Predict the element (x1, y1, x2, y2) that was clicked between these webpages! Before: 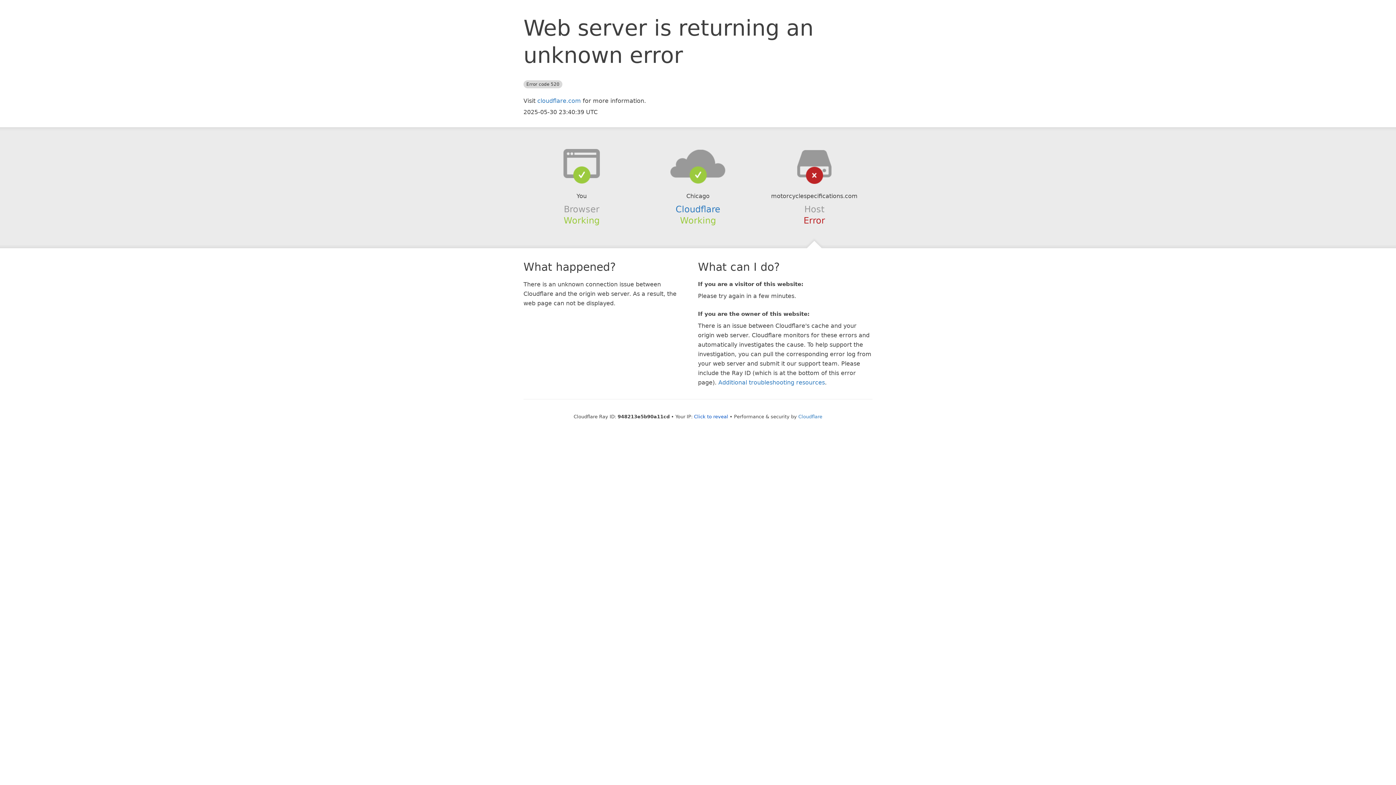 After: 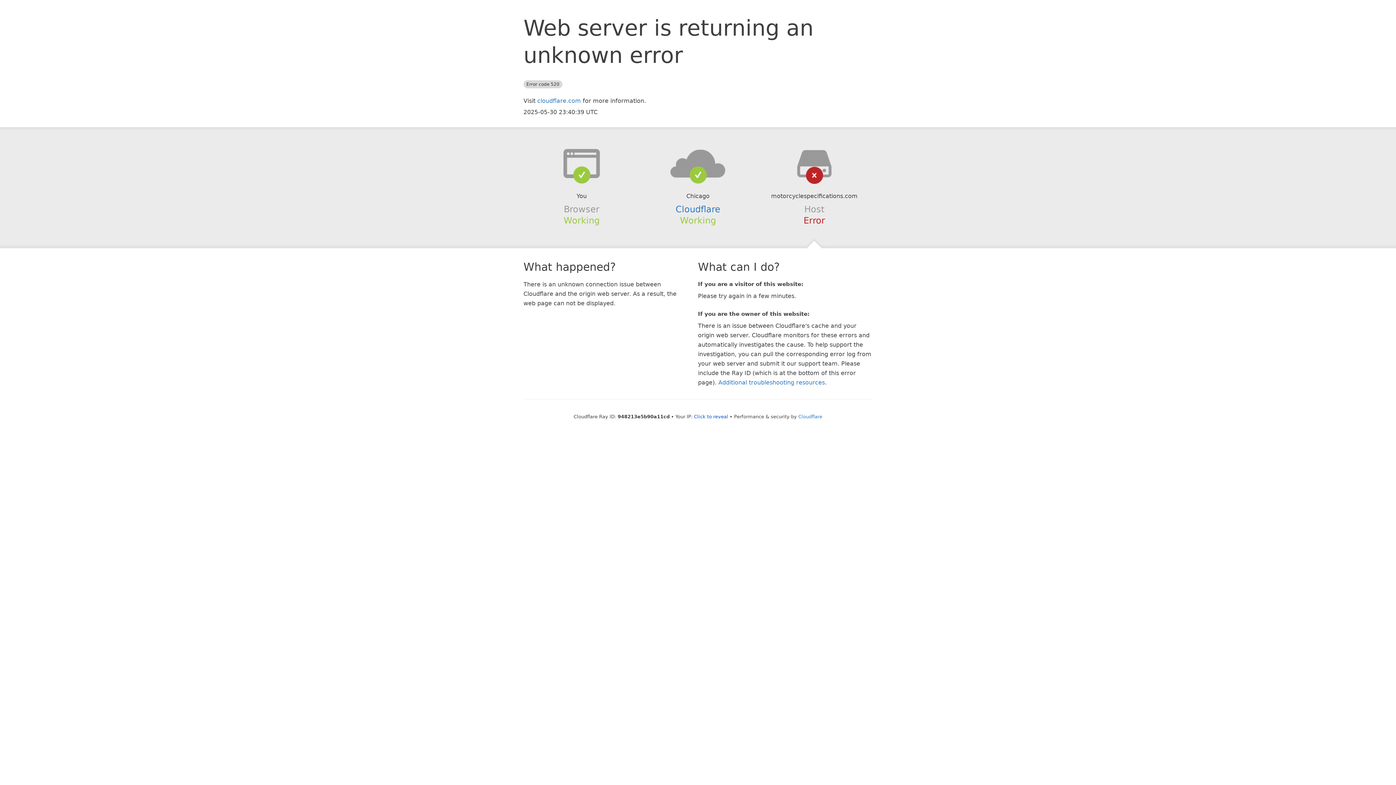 Action: bbox: (639, 148, 756, 178)